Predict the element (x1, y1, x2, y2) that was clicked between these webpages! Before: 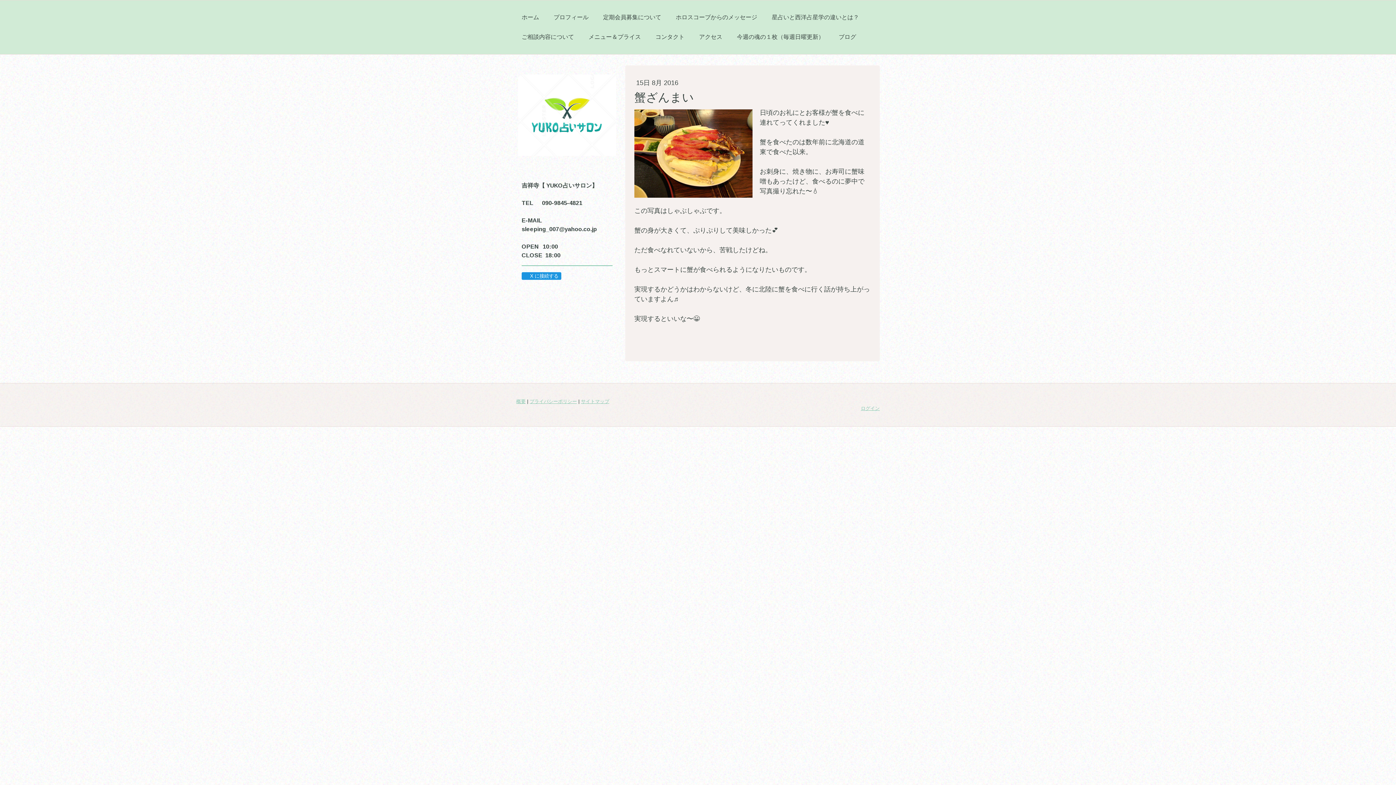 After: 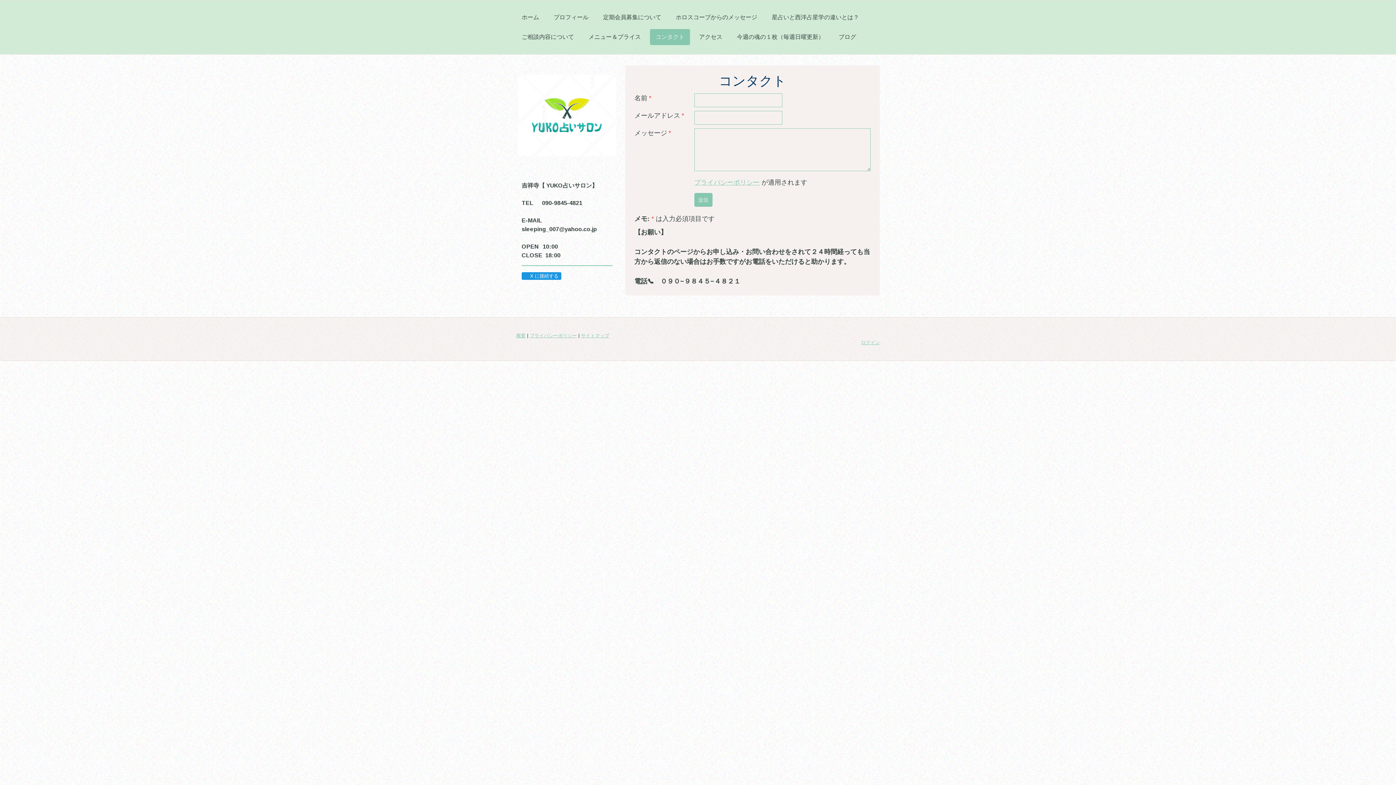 Action: bbox: (650, 29, 690, 45) label: コンタクト